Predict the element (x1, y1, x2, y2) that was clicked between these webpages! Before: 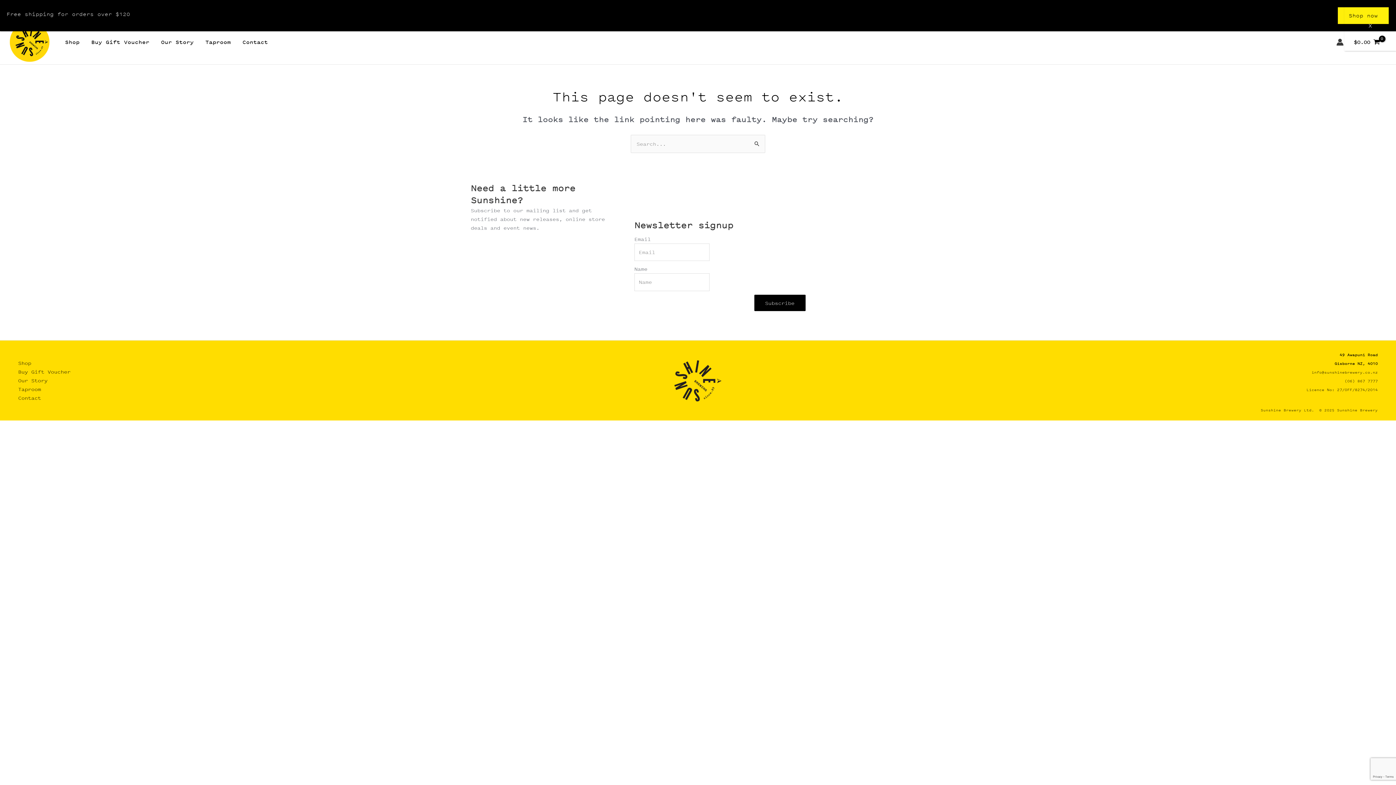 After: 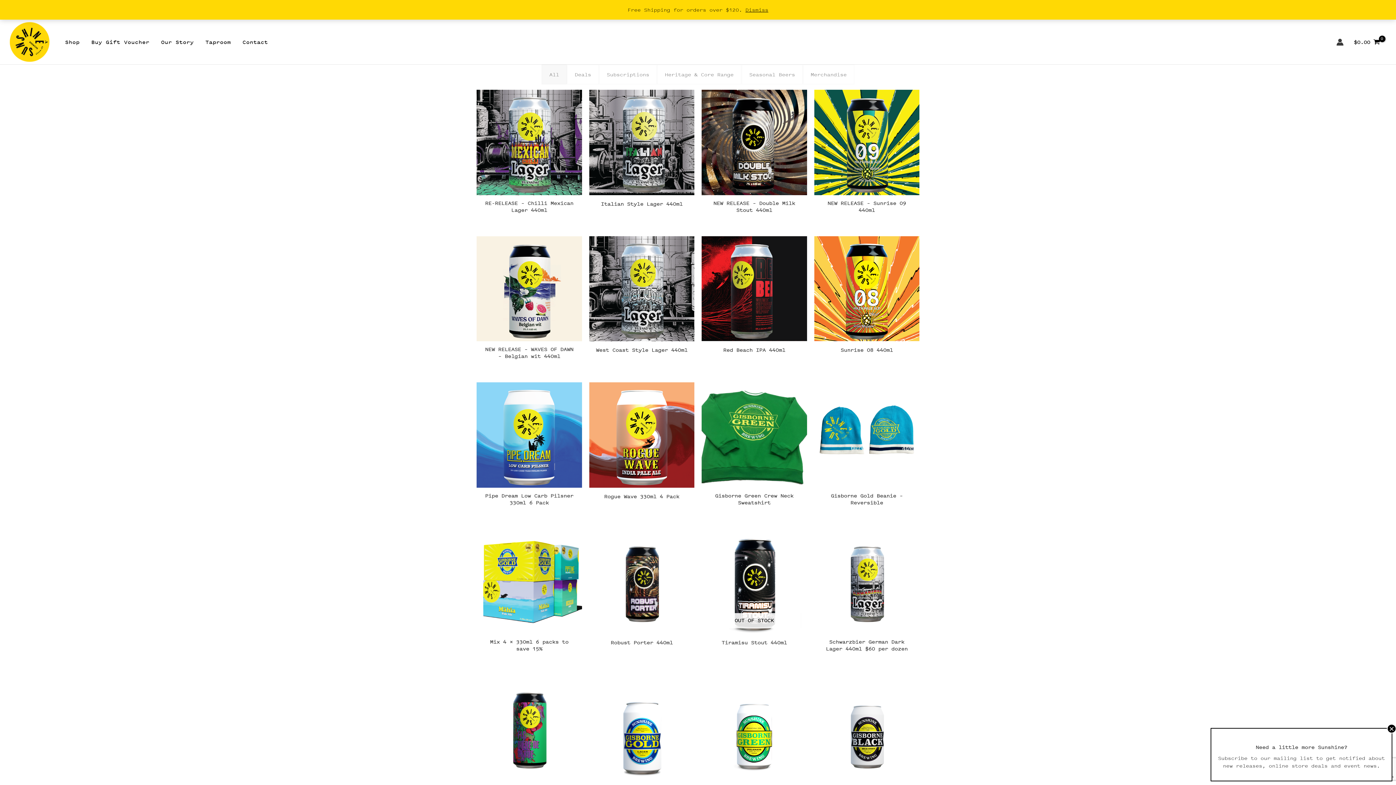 Action: bbox: (674, 356, 721, 404)